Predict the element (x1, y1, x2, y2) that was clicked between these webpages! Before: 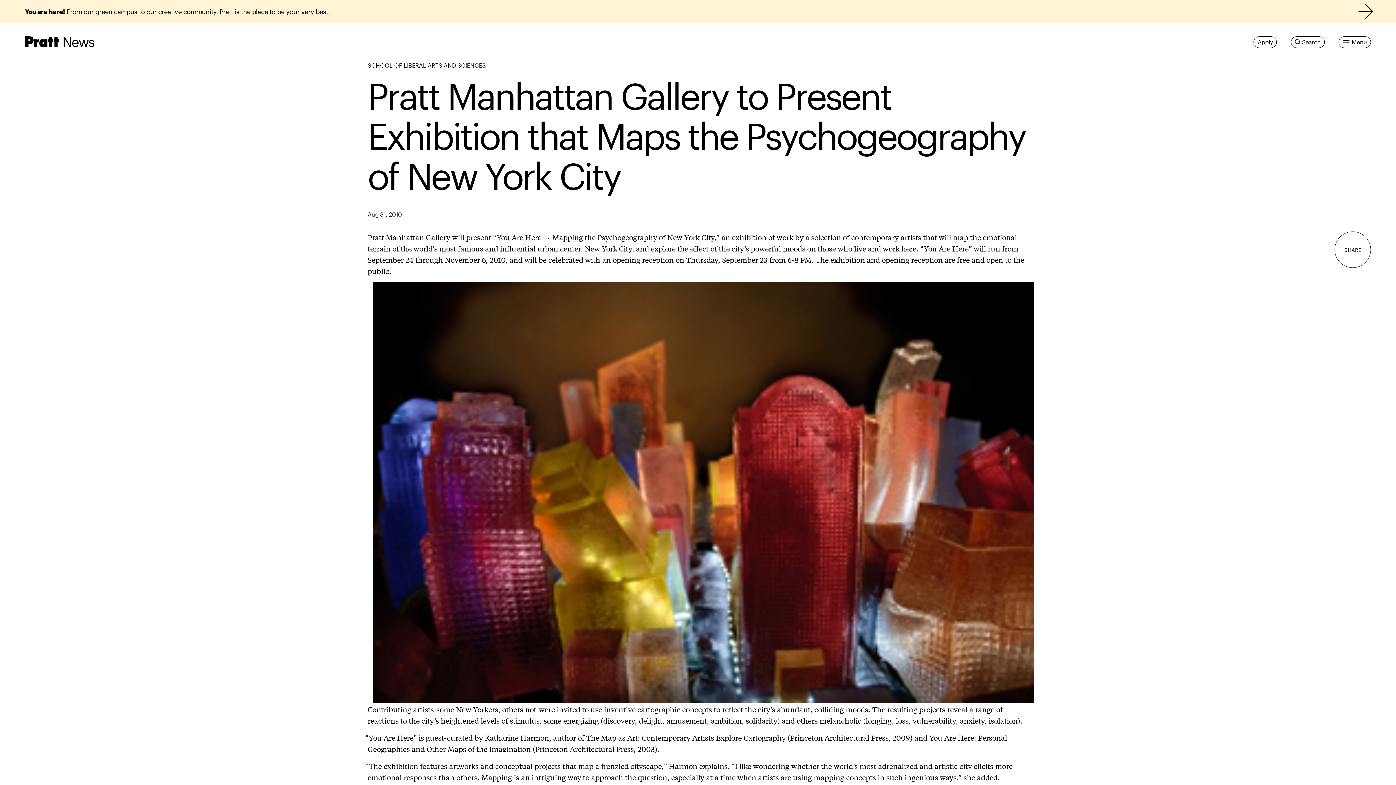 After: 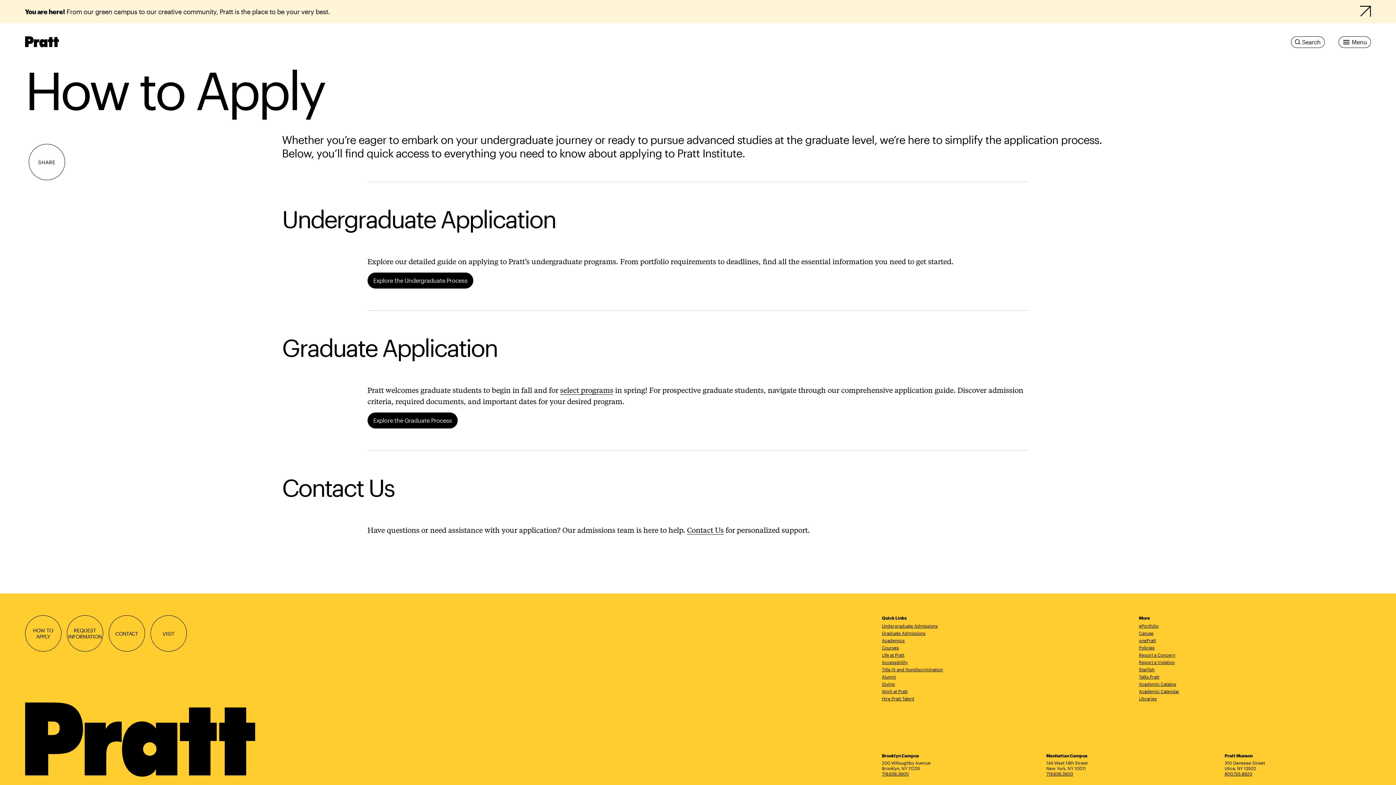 Action: label: Apply bbox: (1253, 36, 1277, 48)